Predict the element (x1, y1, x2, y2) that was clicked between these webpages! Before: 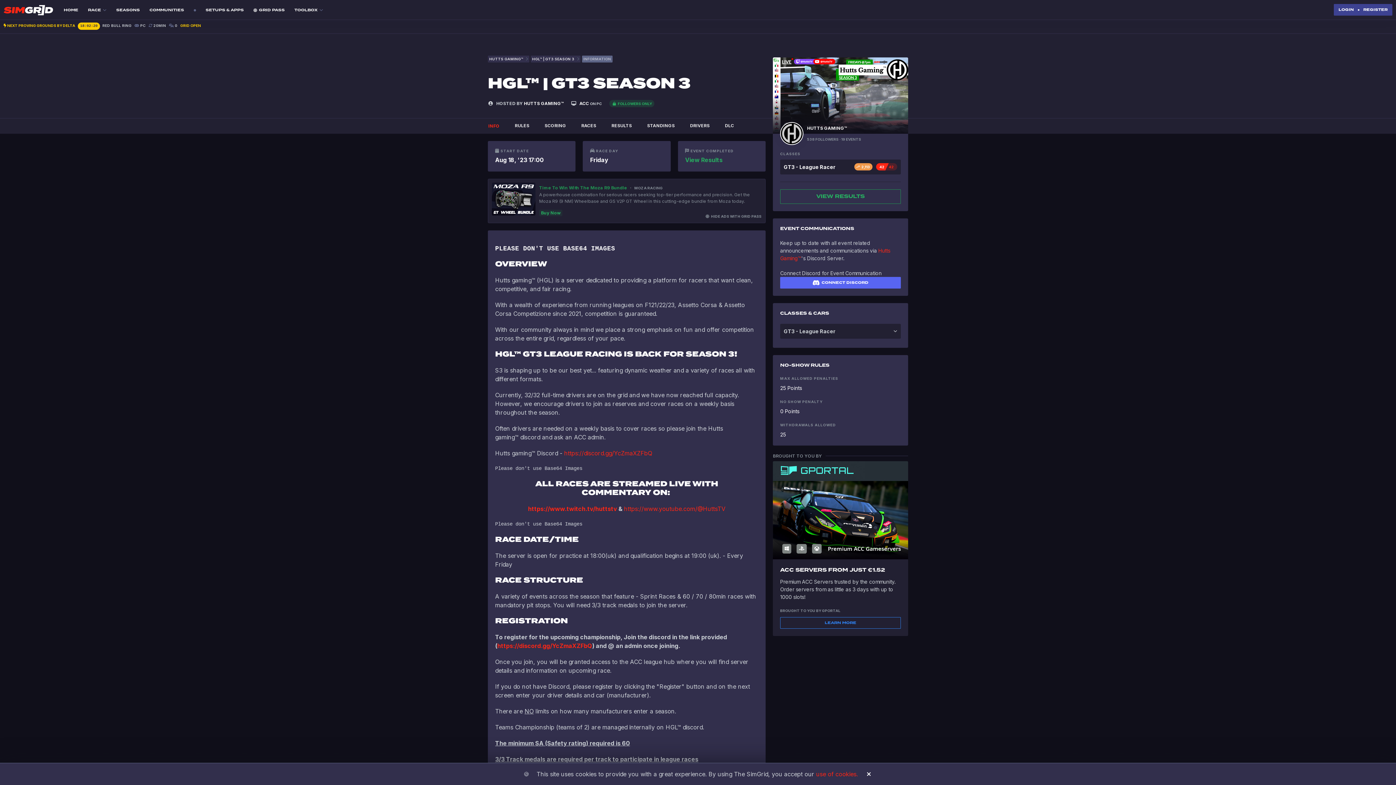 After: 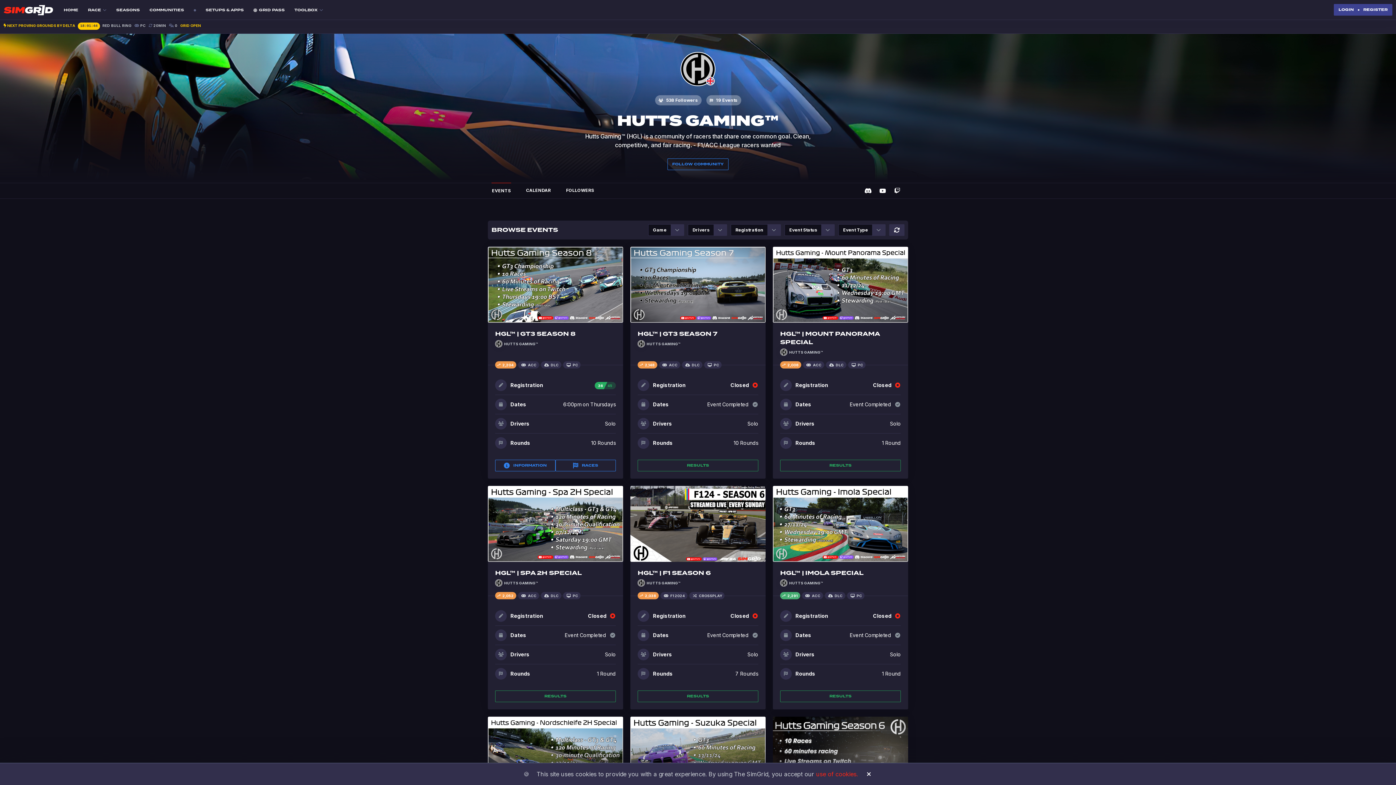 Action: bbox: (807, 125, 847, 131) label: HUTTS GAMING™